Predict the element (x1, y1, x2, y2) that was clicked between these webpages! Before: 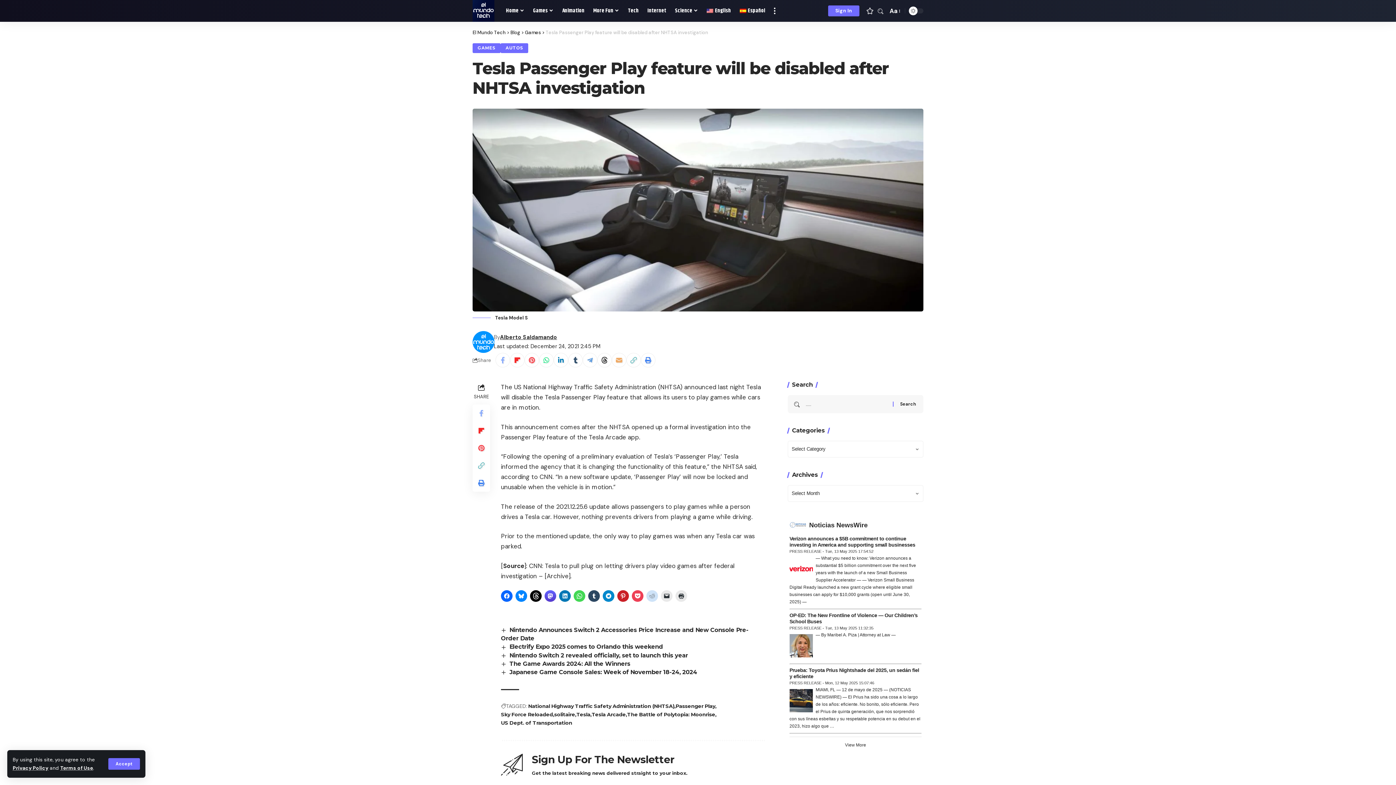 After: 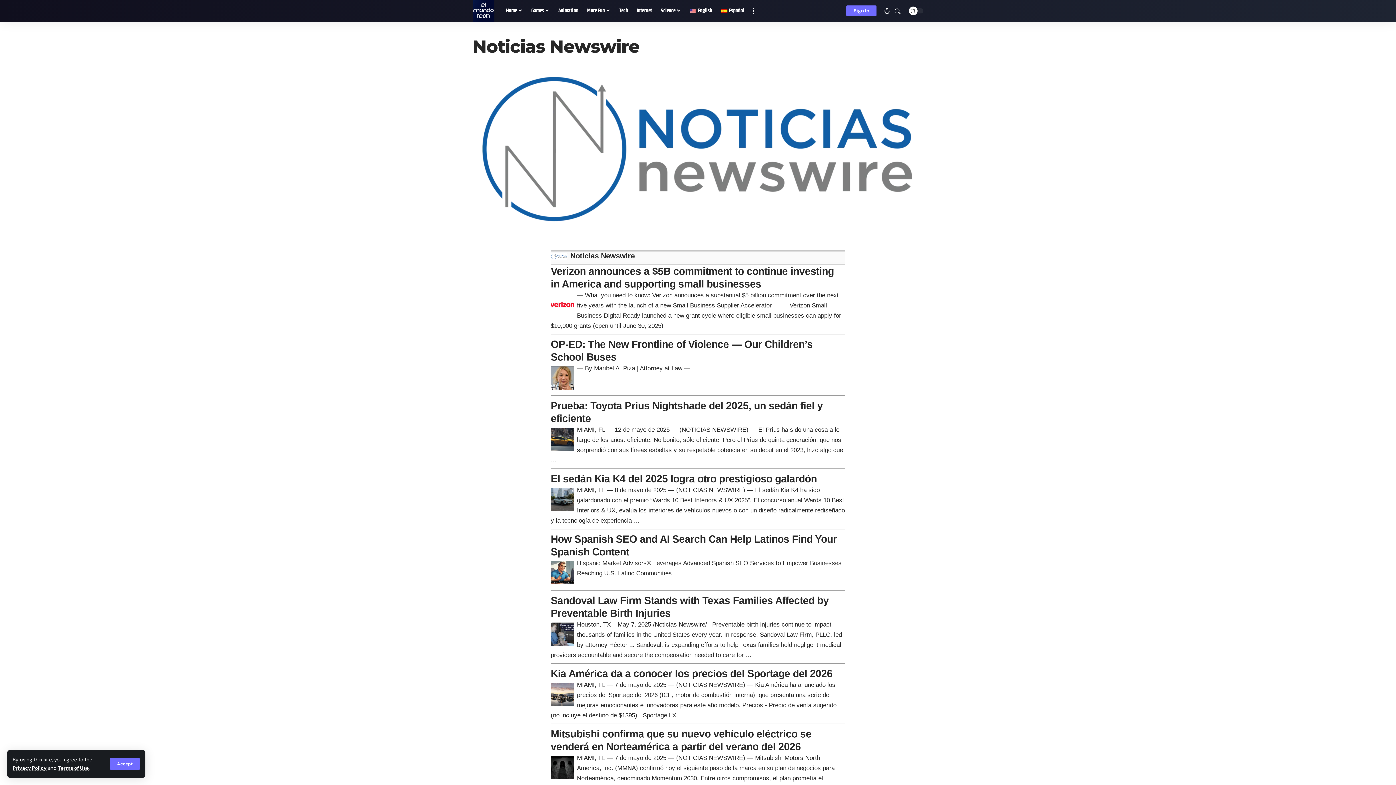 Action: bbox: (845, 742, 866, 748) label: View More